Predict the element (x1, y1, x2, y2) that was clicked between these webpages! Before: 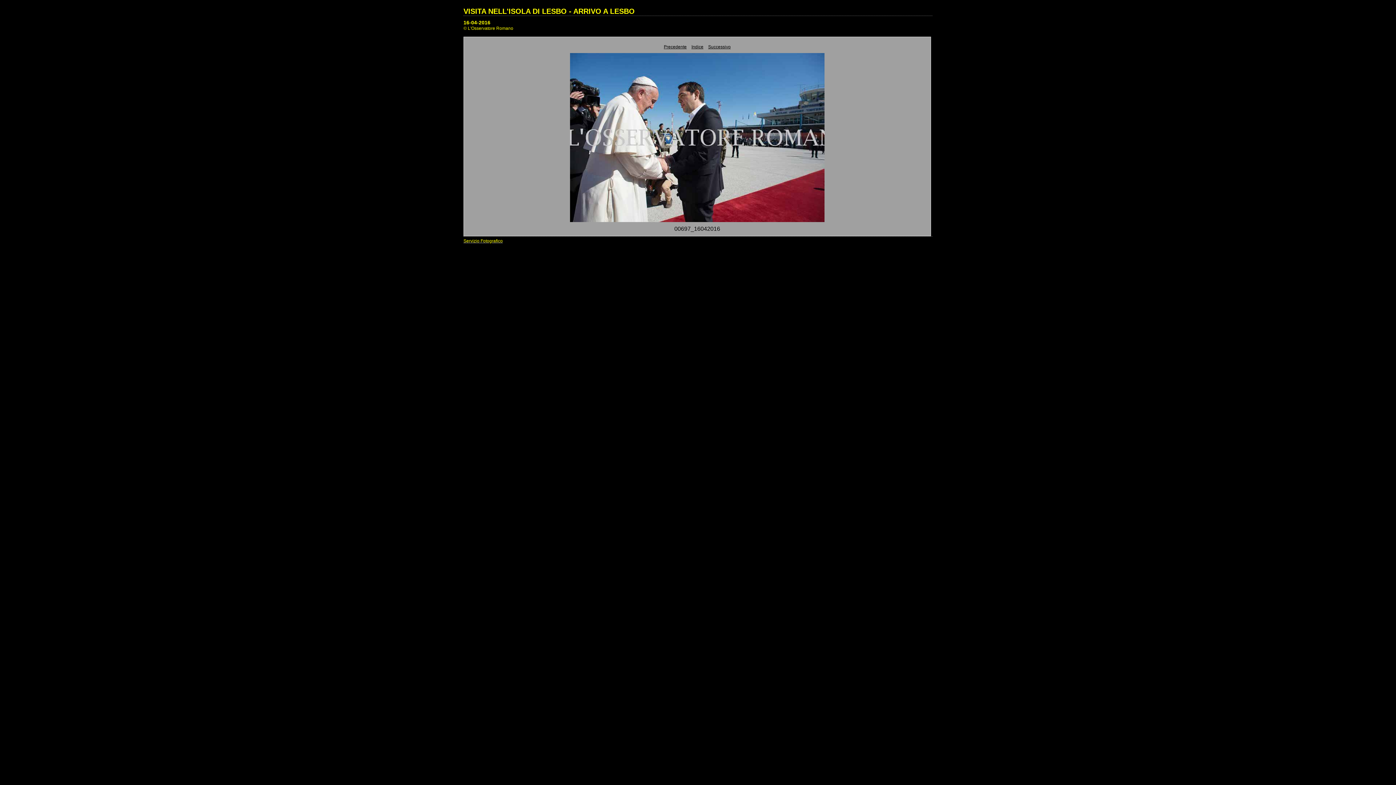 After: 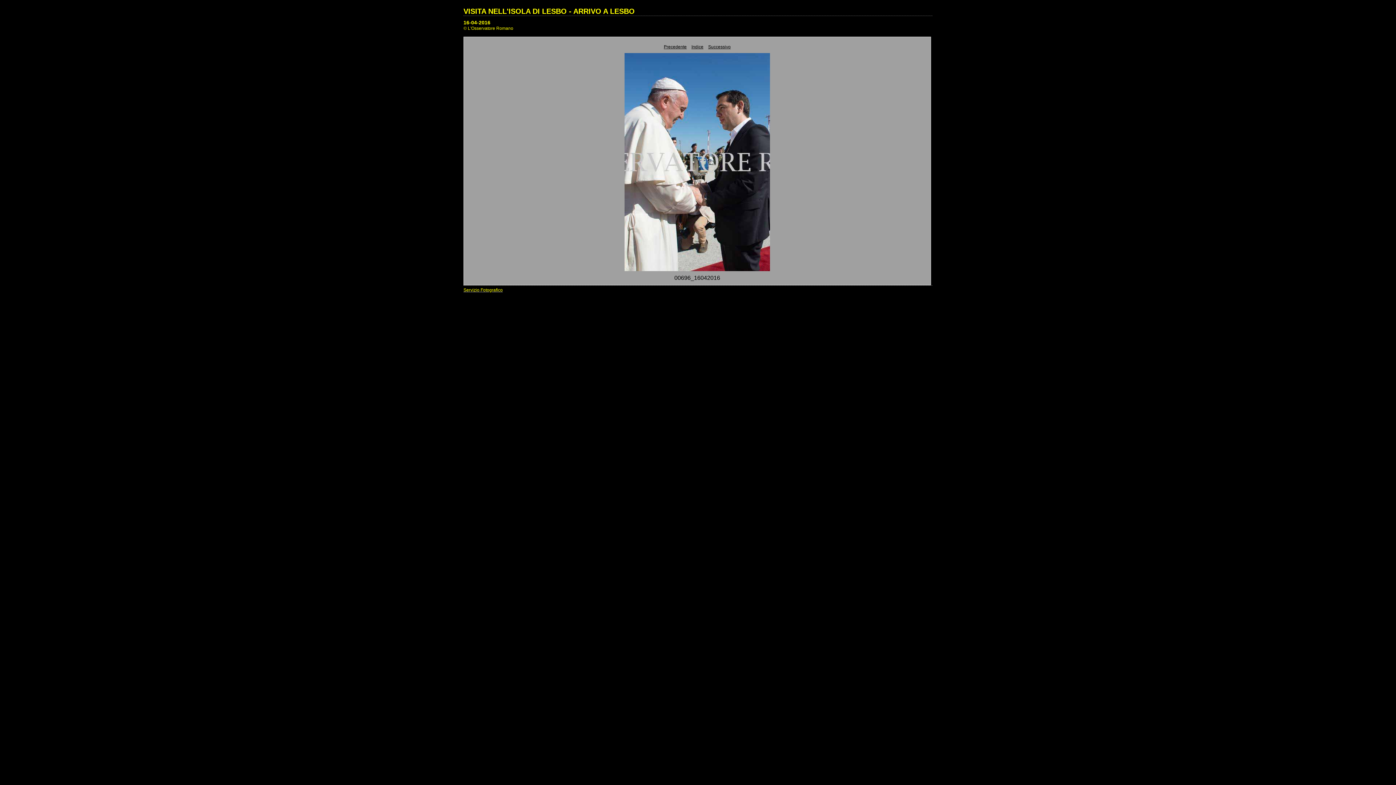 Action: label: Precedente bbox: (664, 44, 686, 49)